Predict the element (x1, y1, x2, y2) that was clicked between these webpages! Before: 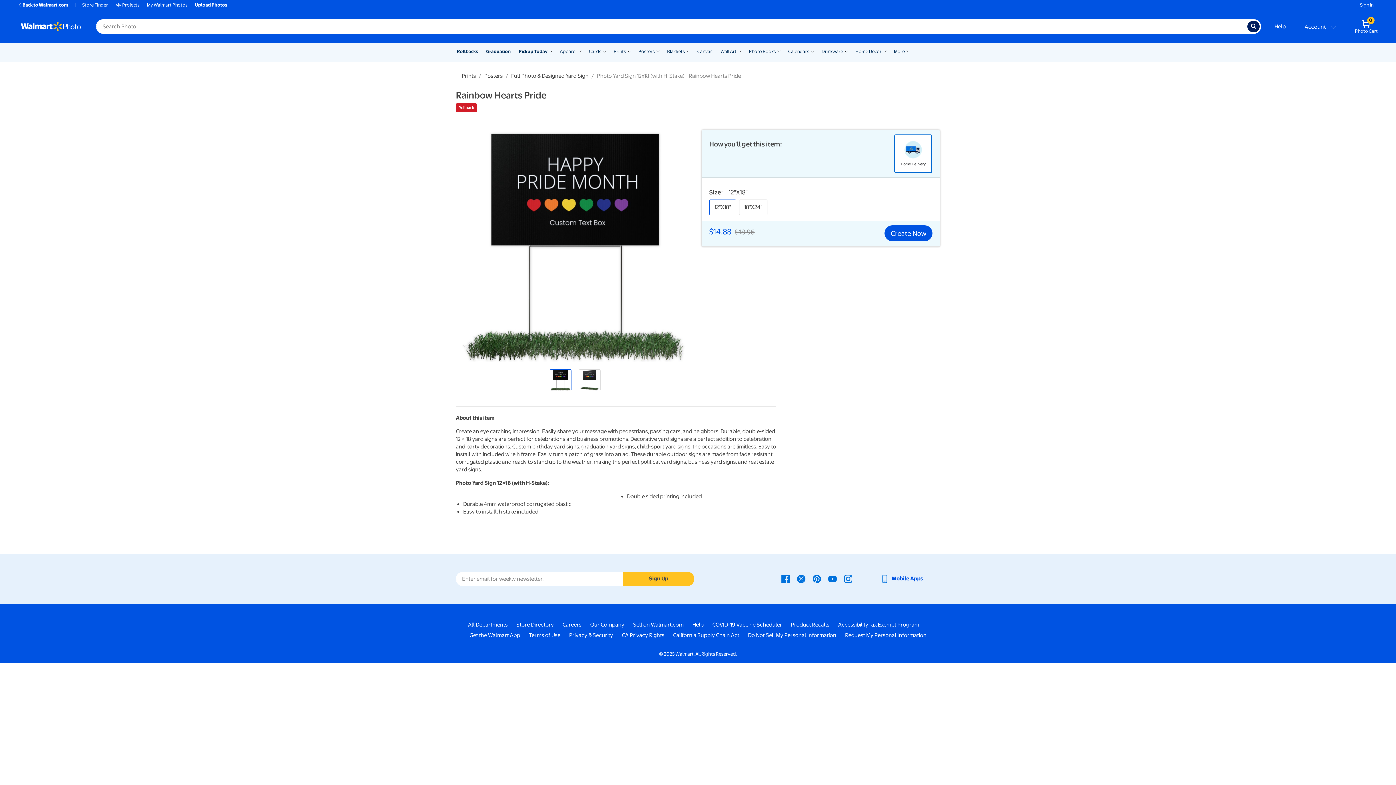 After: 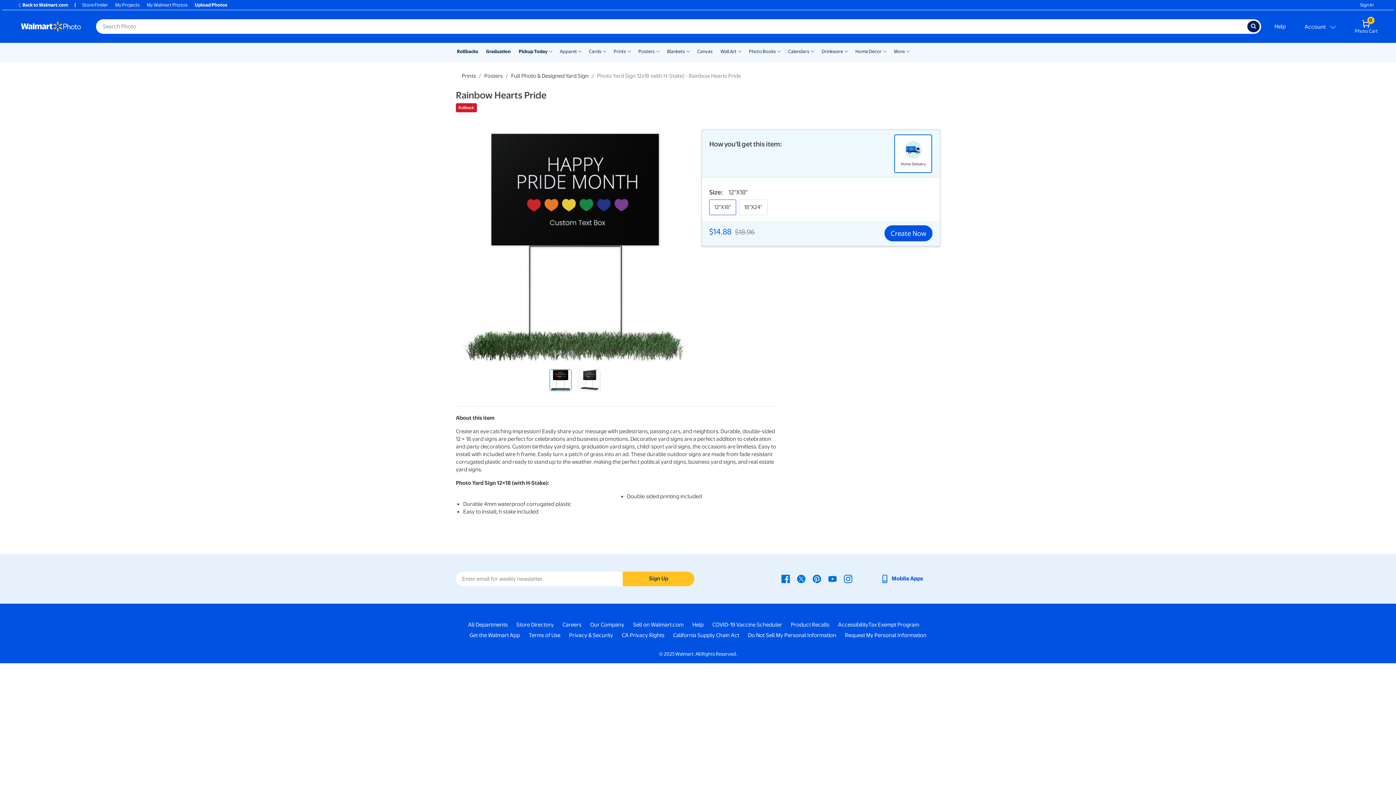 Action: bbox: (468, 621, 507, 629) label: All Departments - opens in a new window